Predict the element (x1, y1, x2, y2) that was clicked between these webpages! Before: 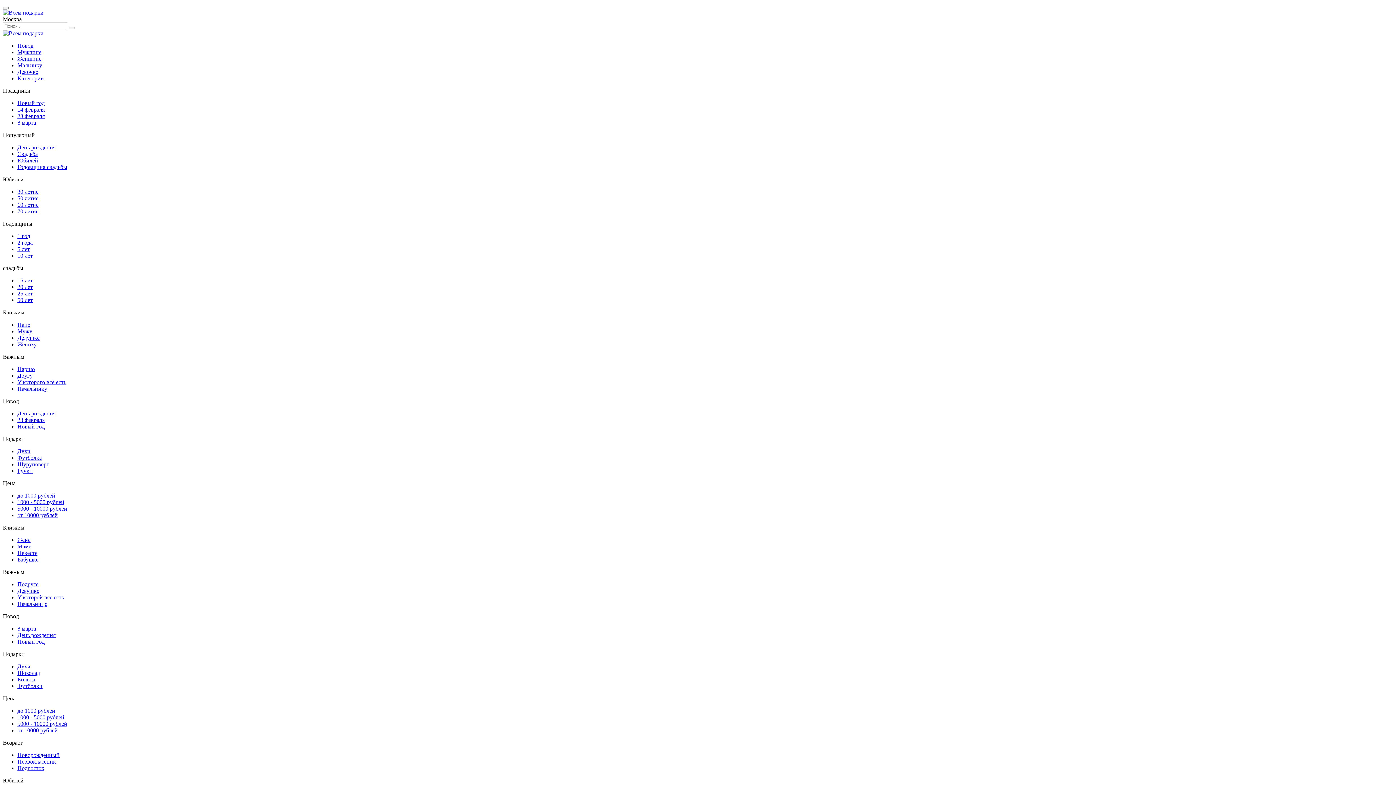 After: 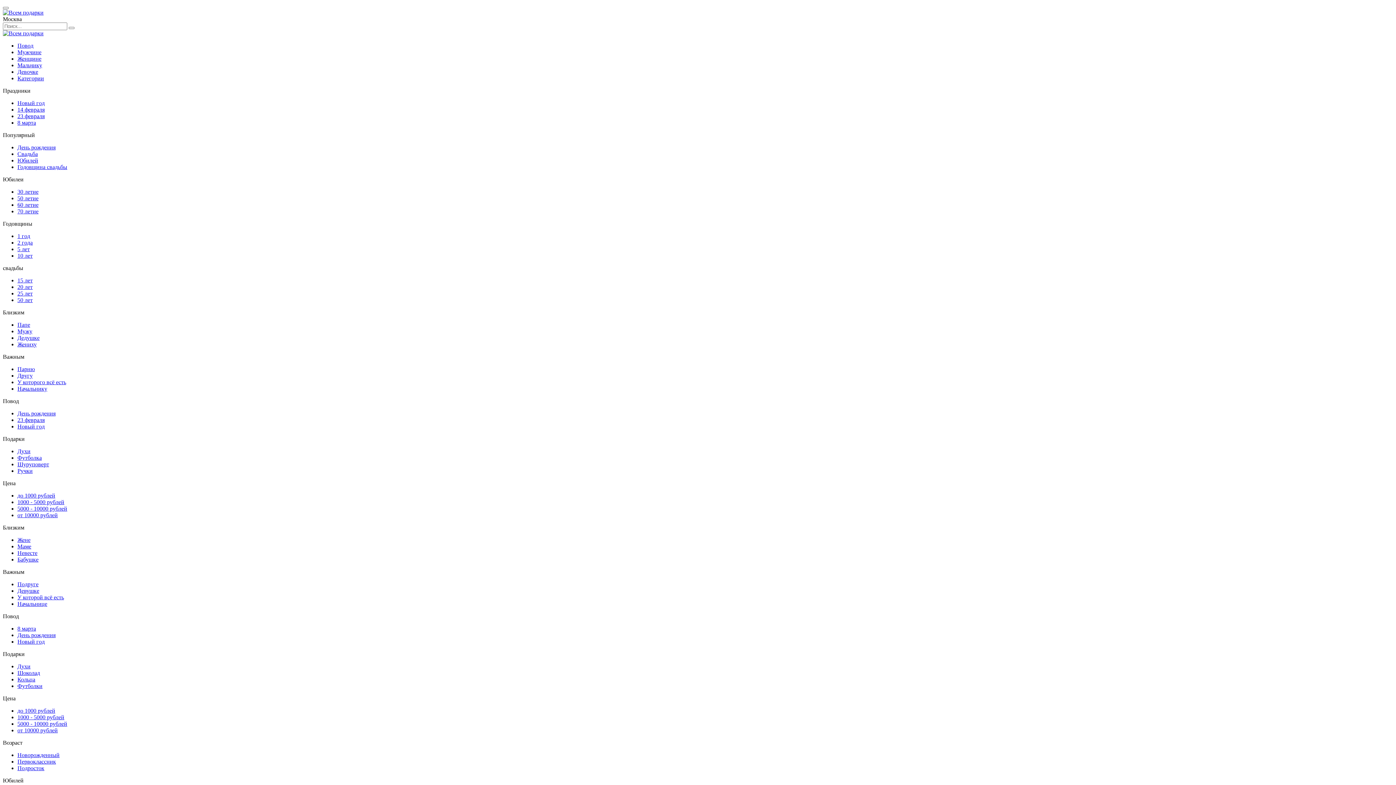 Action: label: Начальнику bbox: (17, 385, 47, 392)